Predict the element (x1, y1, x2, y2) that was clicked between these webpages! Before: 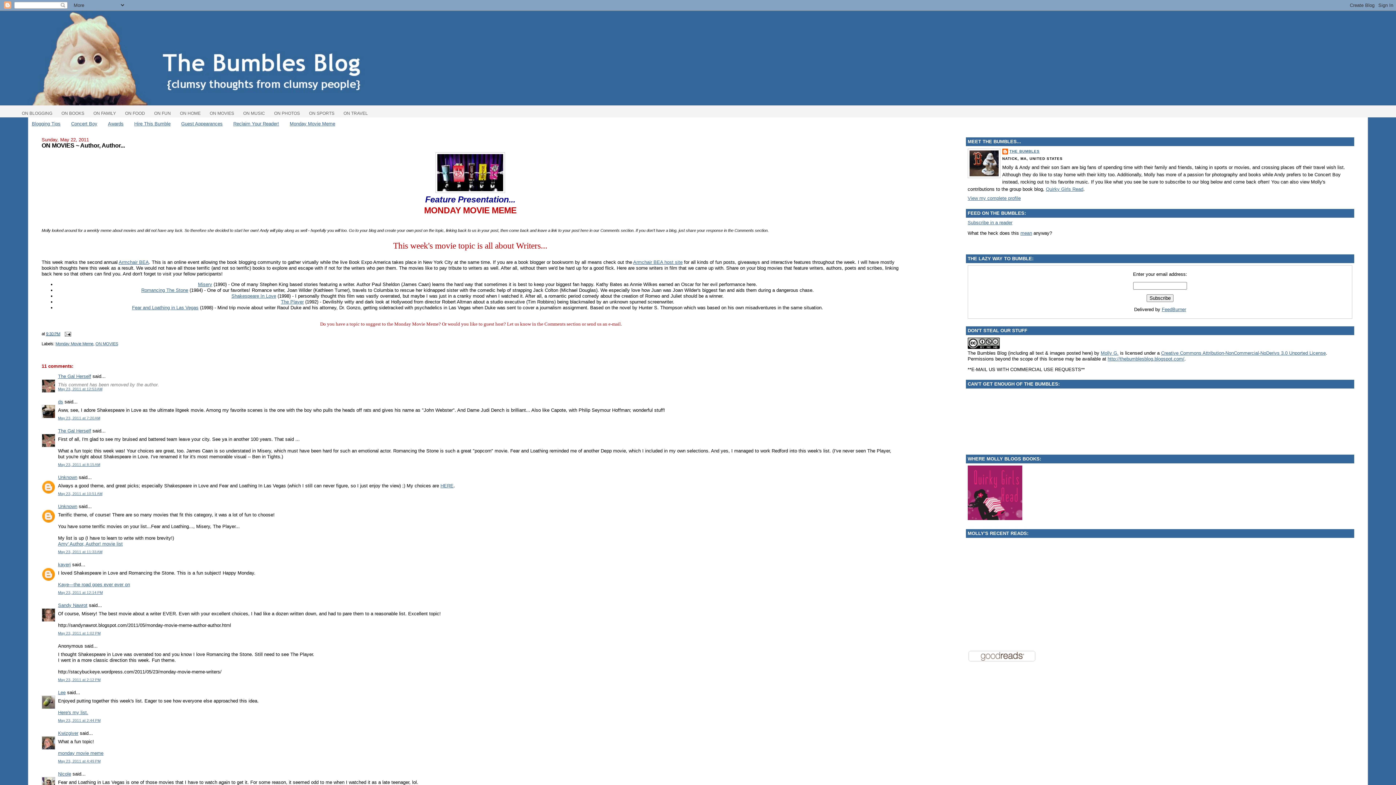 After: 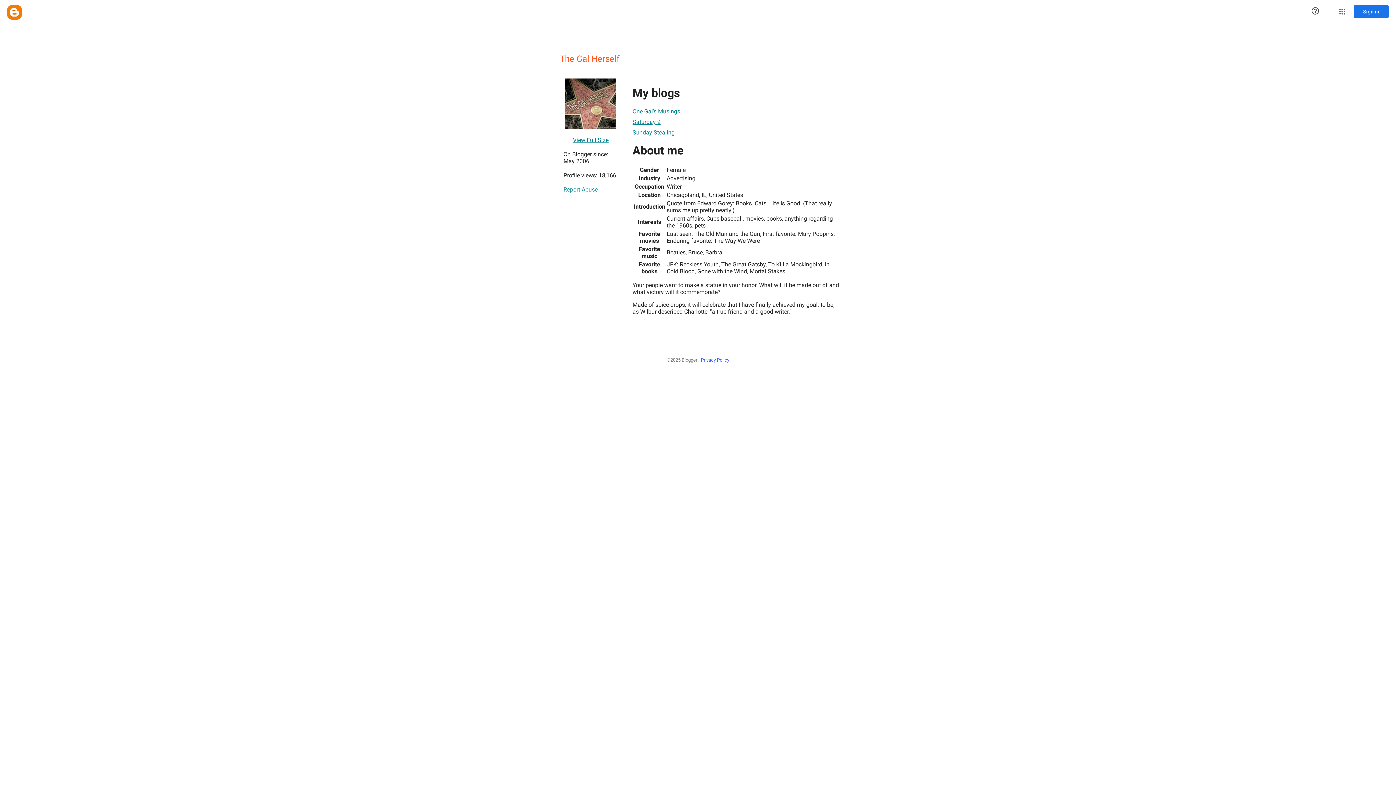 Action: bbox: (58, 373, 91, 379) label: The Gal Herself